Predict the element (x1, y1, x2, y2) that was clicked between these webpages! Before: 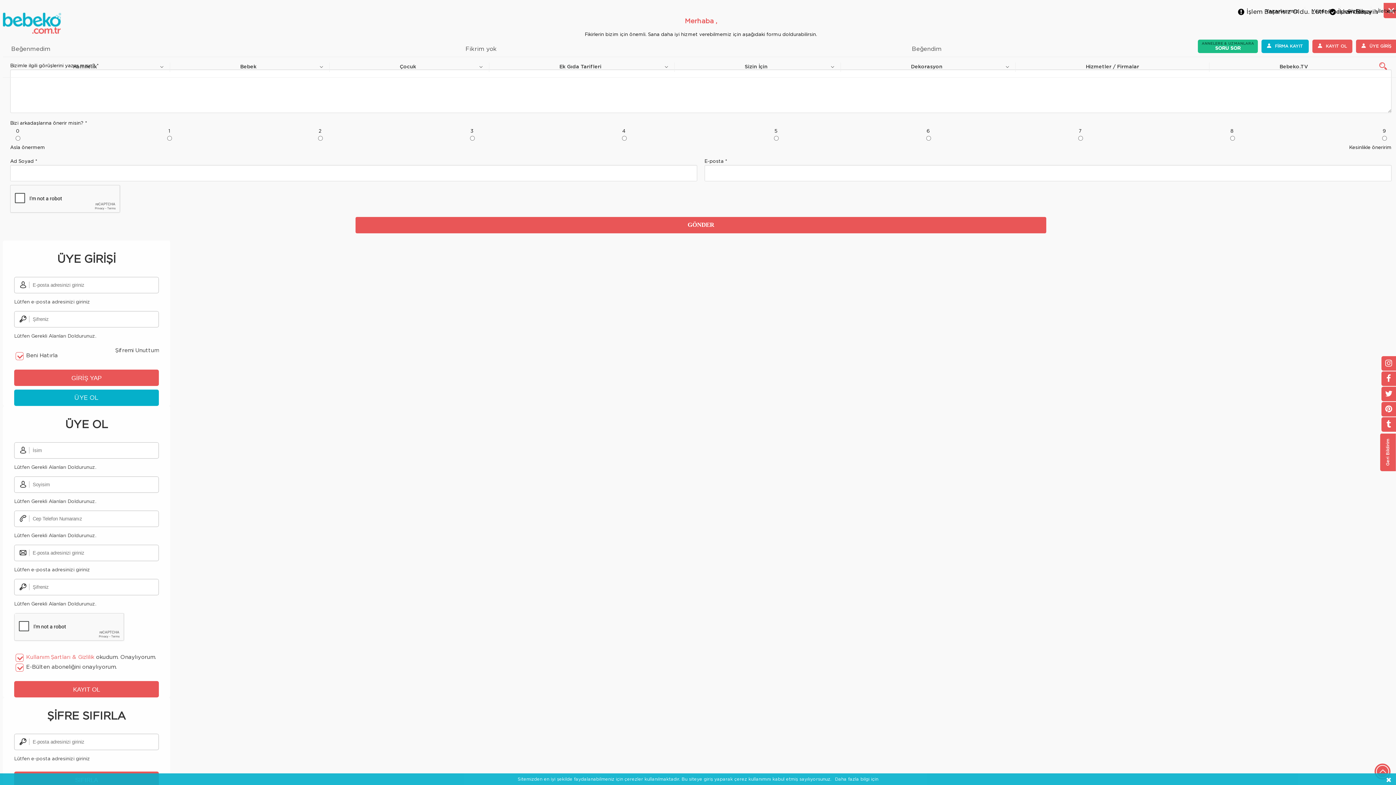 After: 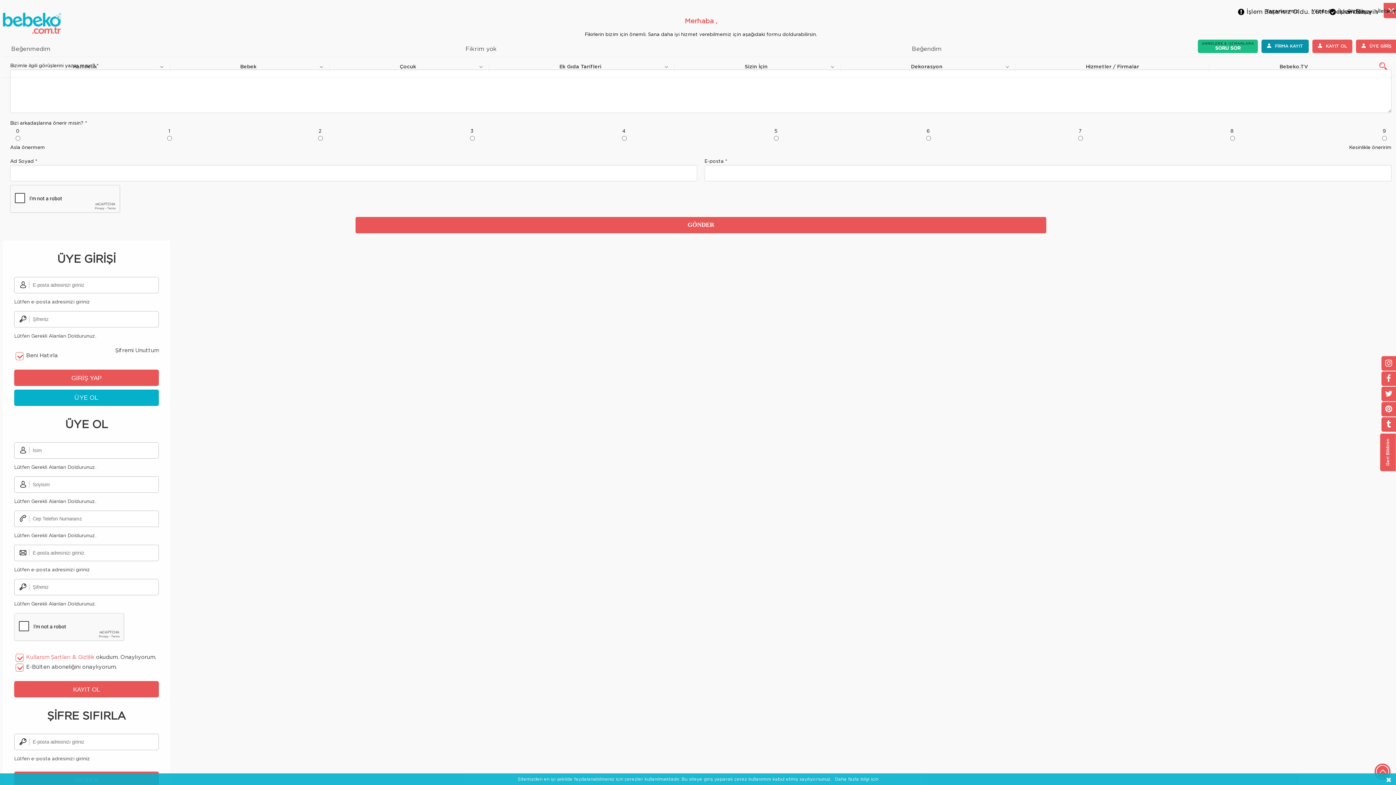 Action: bbox: (1261, 39, 1309, 52) label: FİRMA KAYIT